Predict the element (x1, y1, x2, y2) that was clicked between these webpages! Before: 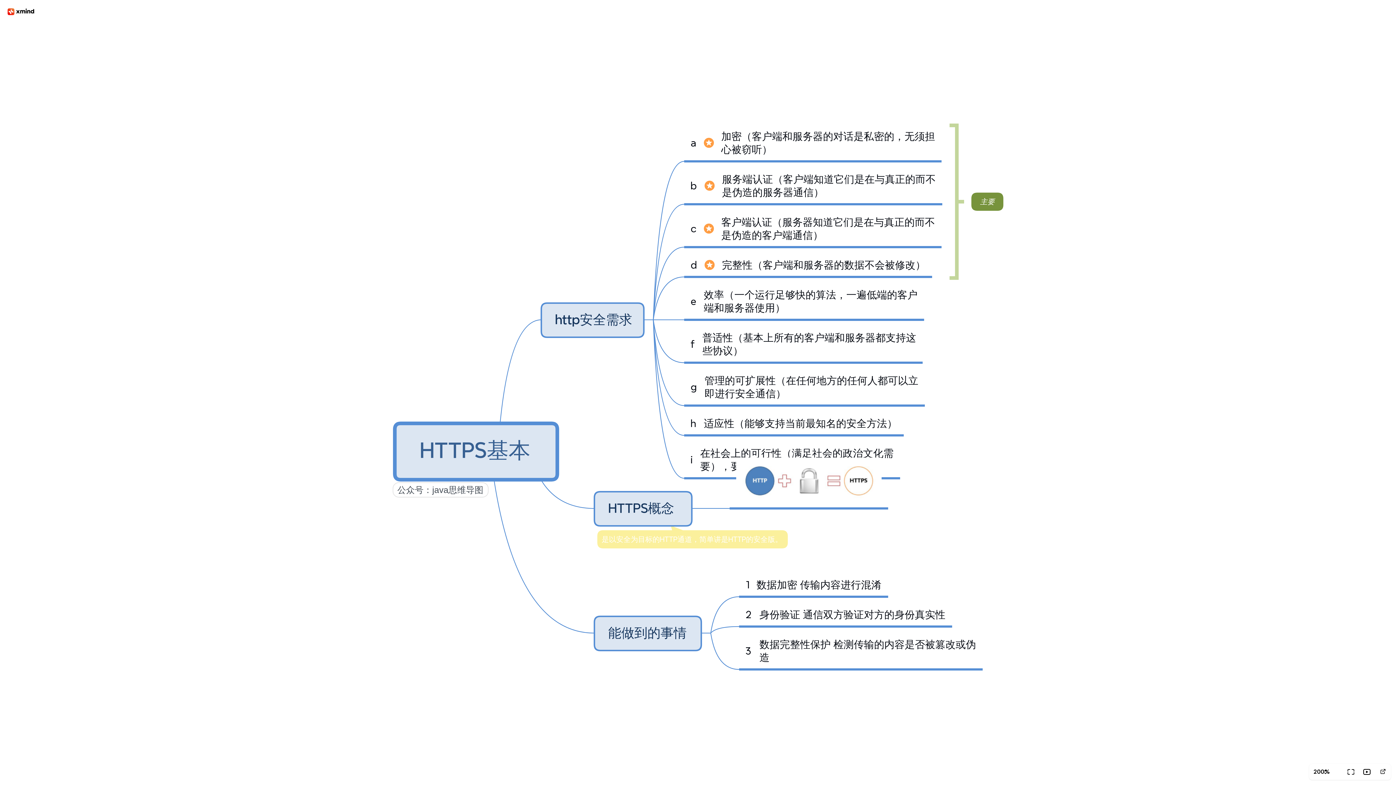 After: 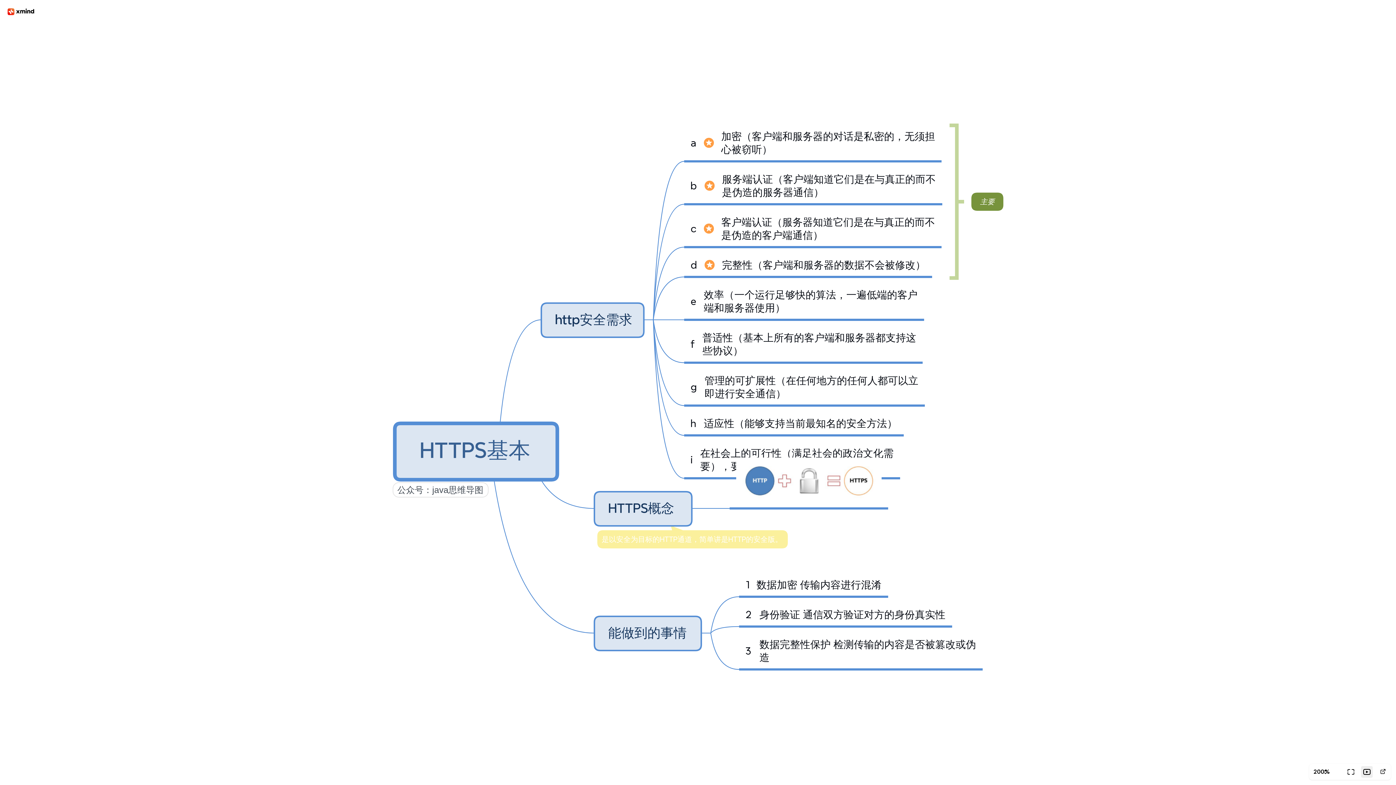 Action: bbox: (1361, 766, 1373, 778)